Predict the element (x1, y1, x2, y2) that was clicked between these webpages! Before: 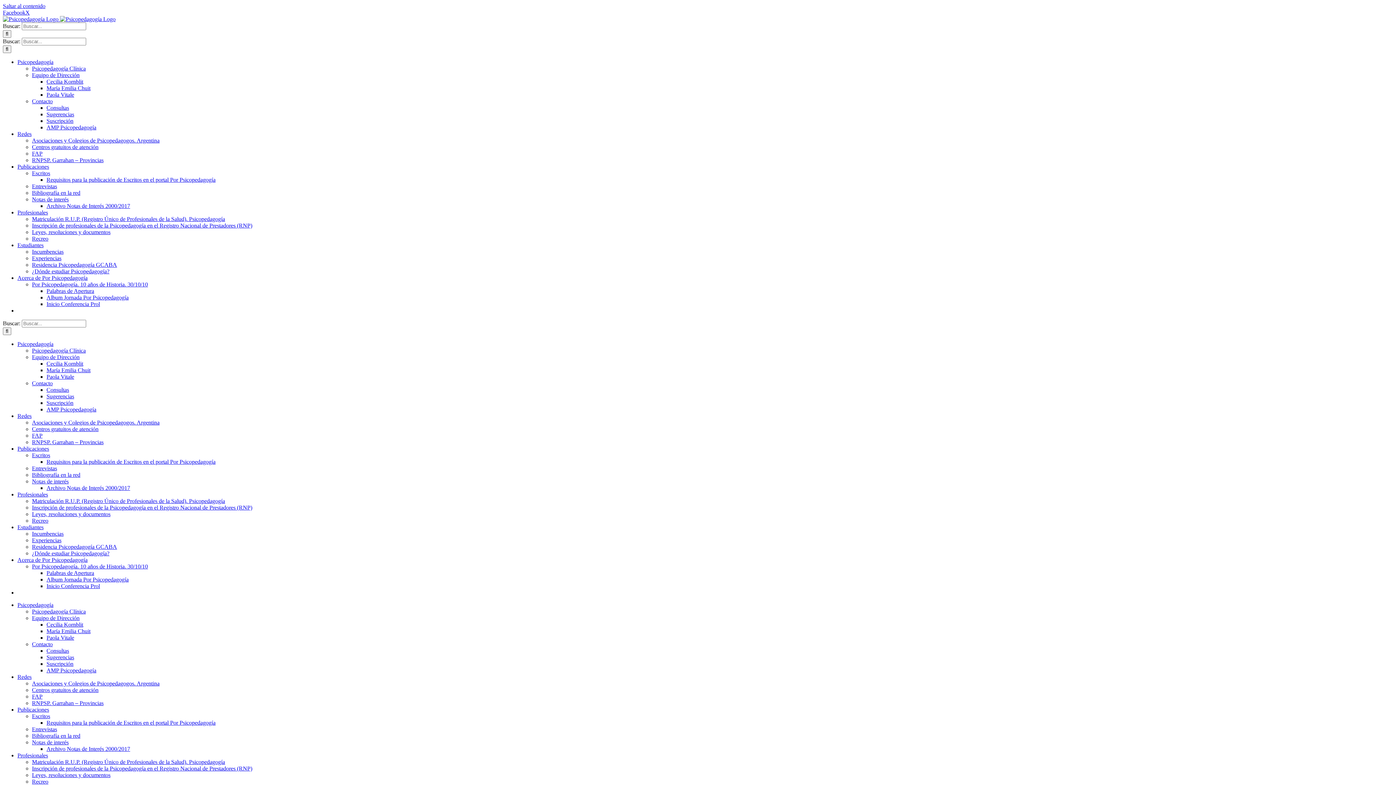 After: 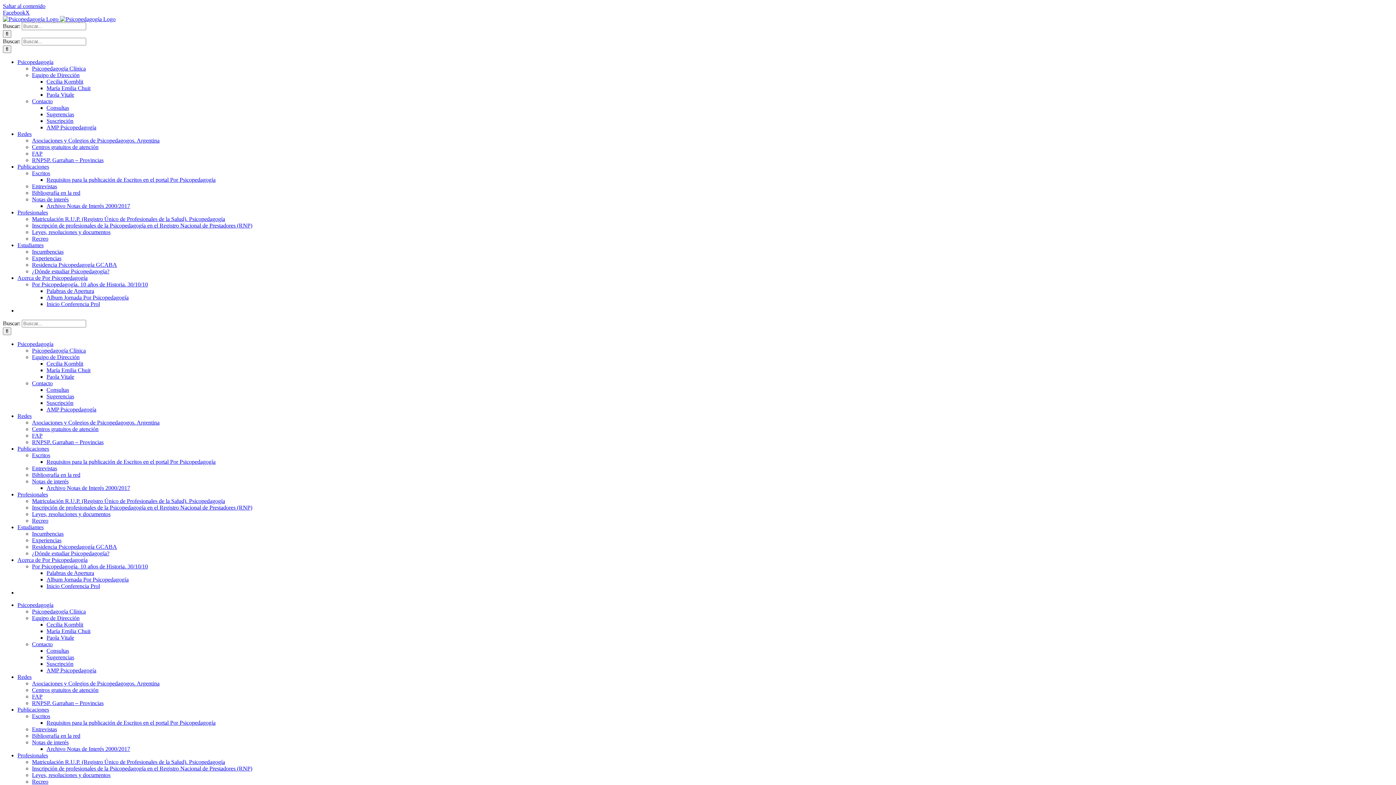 Action: label: Suscripción bbox: (46, 400, 73, 406)